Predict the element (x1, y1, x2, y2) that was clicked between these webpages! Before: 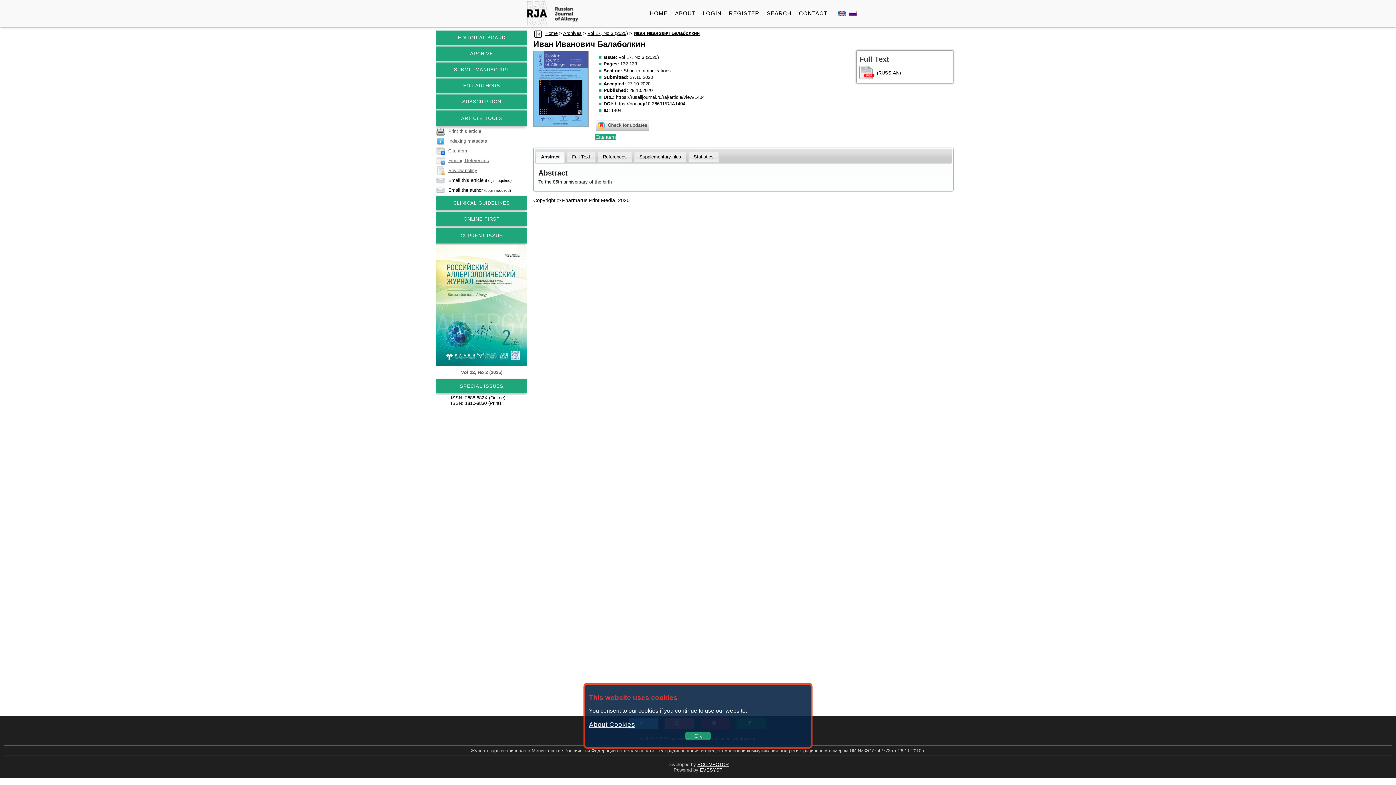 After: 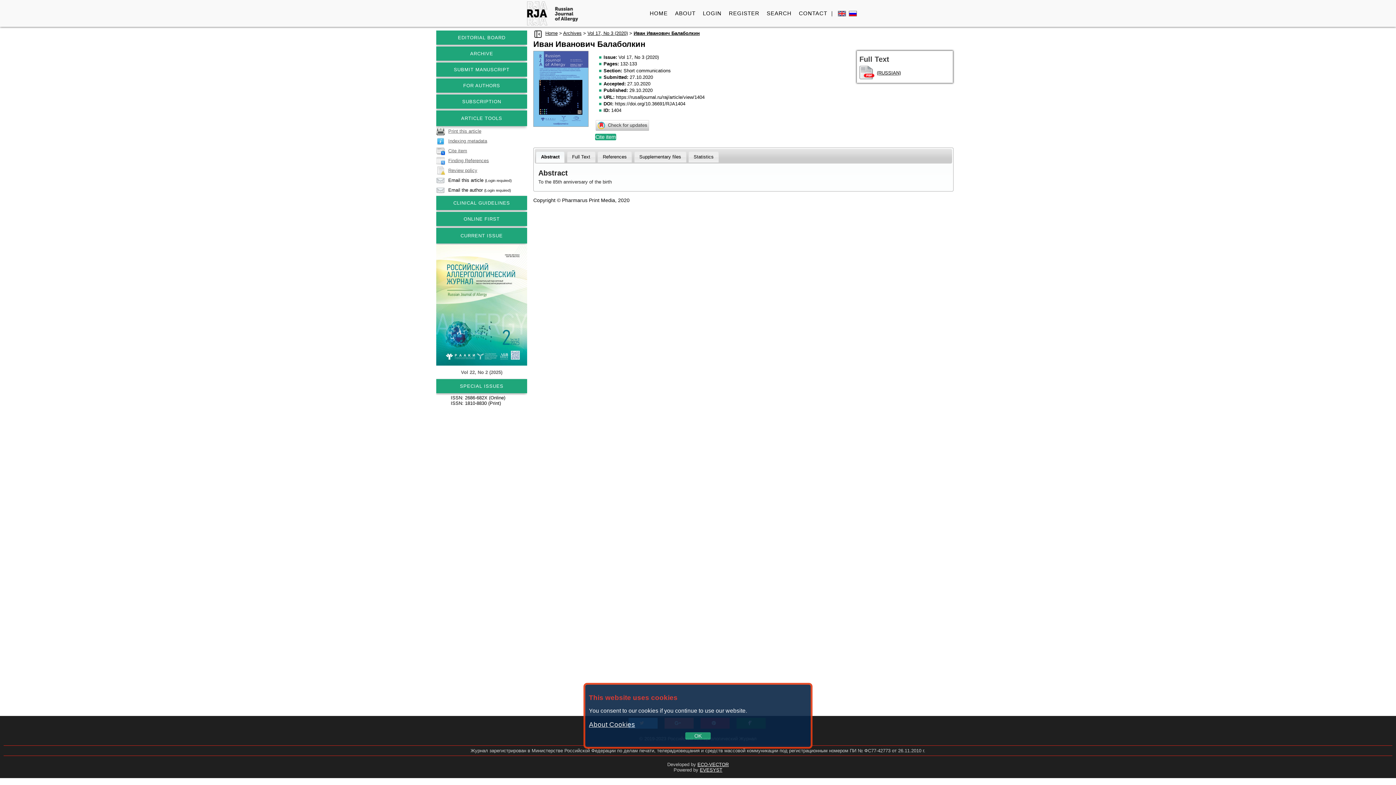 Action: bbox: (700, 767, 722, 773) label: EVESYST